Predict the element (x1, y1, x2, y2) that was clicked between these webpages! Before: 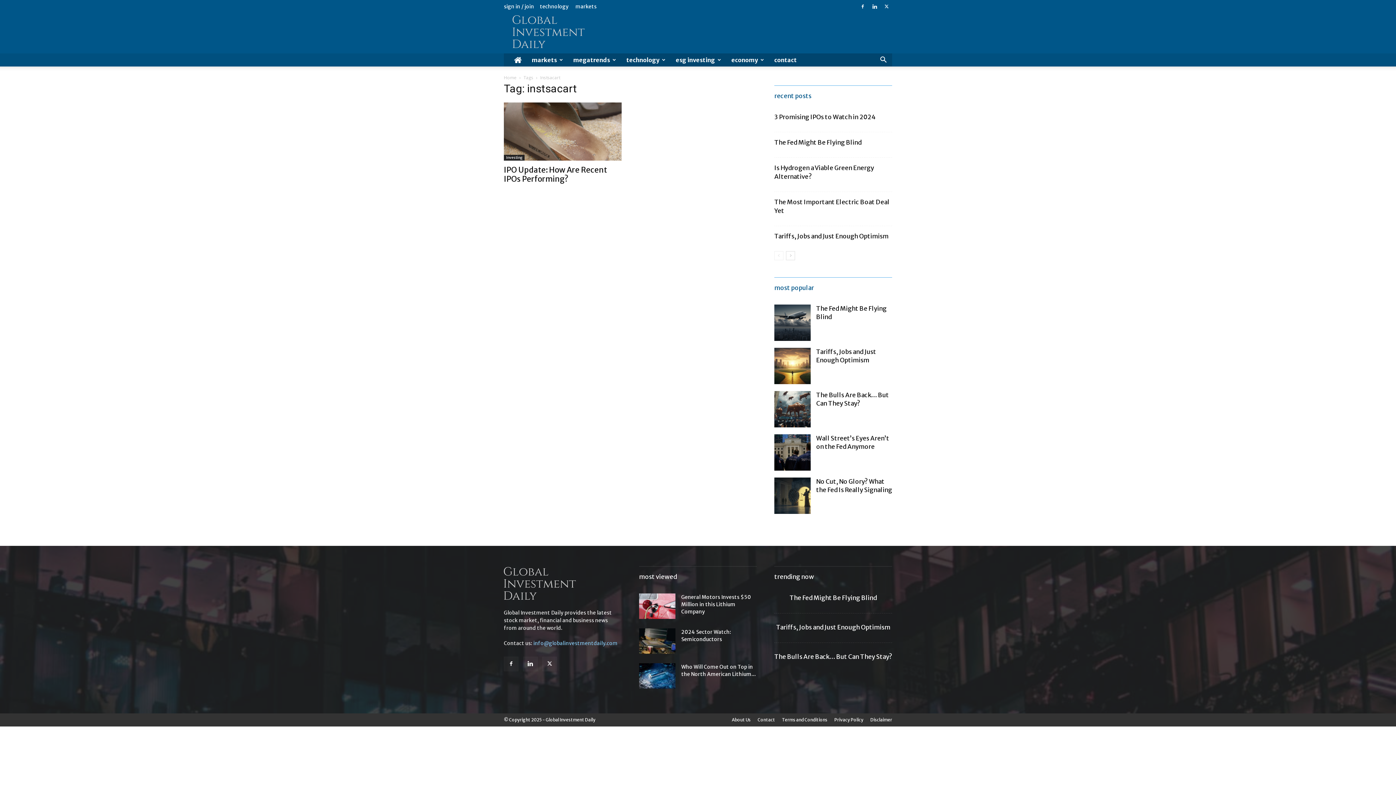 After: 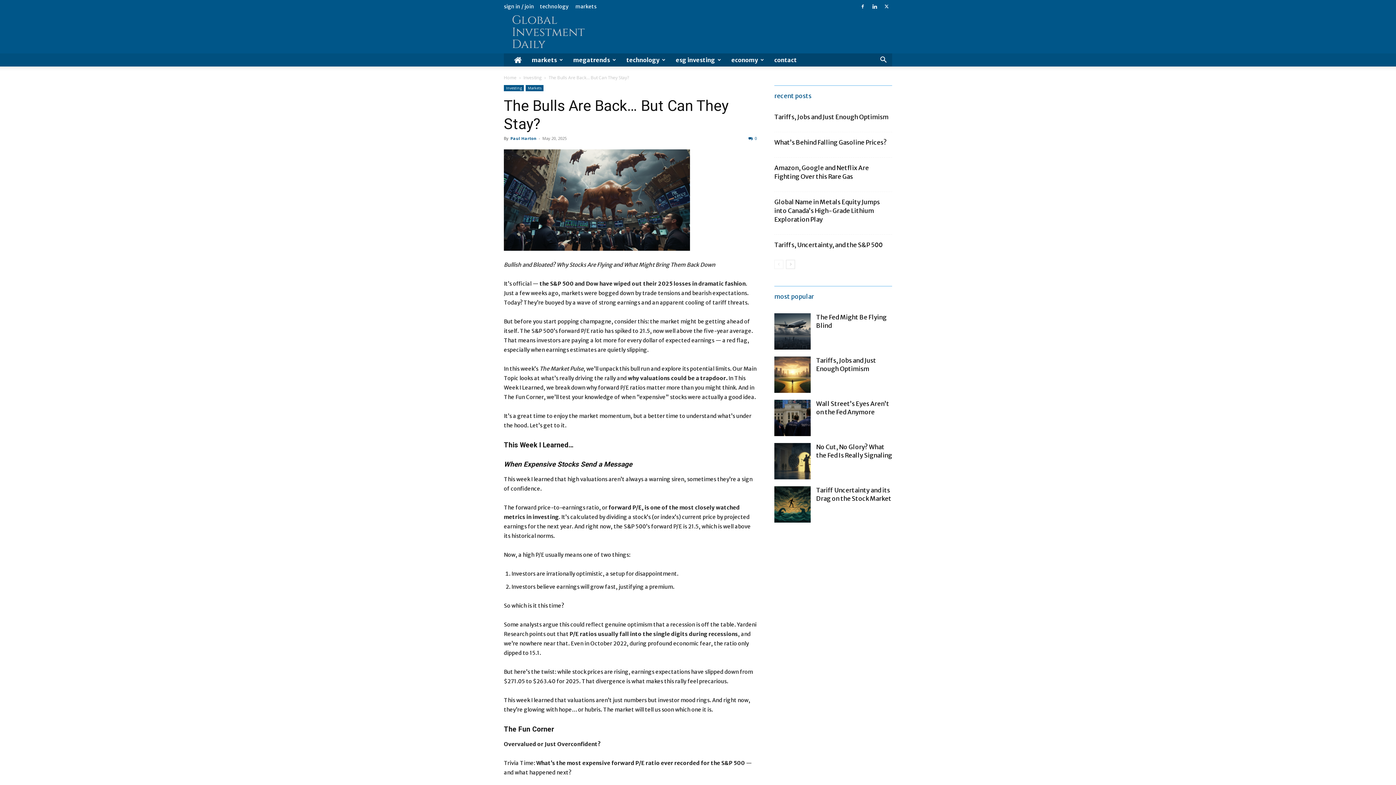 Action: bbox: (816, 391, 889, 407) label: The Bulls Are Back… But Can They Stay?